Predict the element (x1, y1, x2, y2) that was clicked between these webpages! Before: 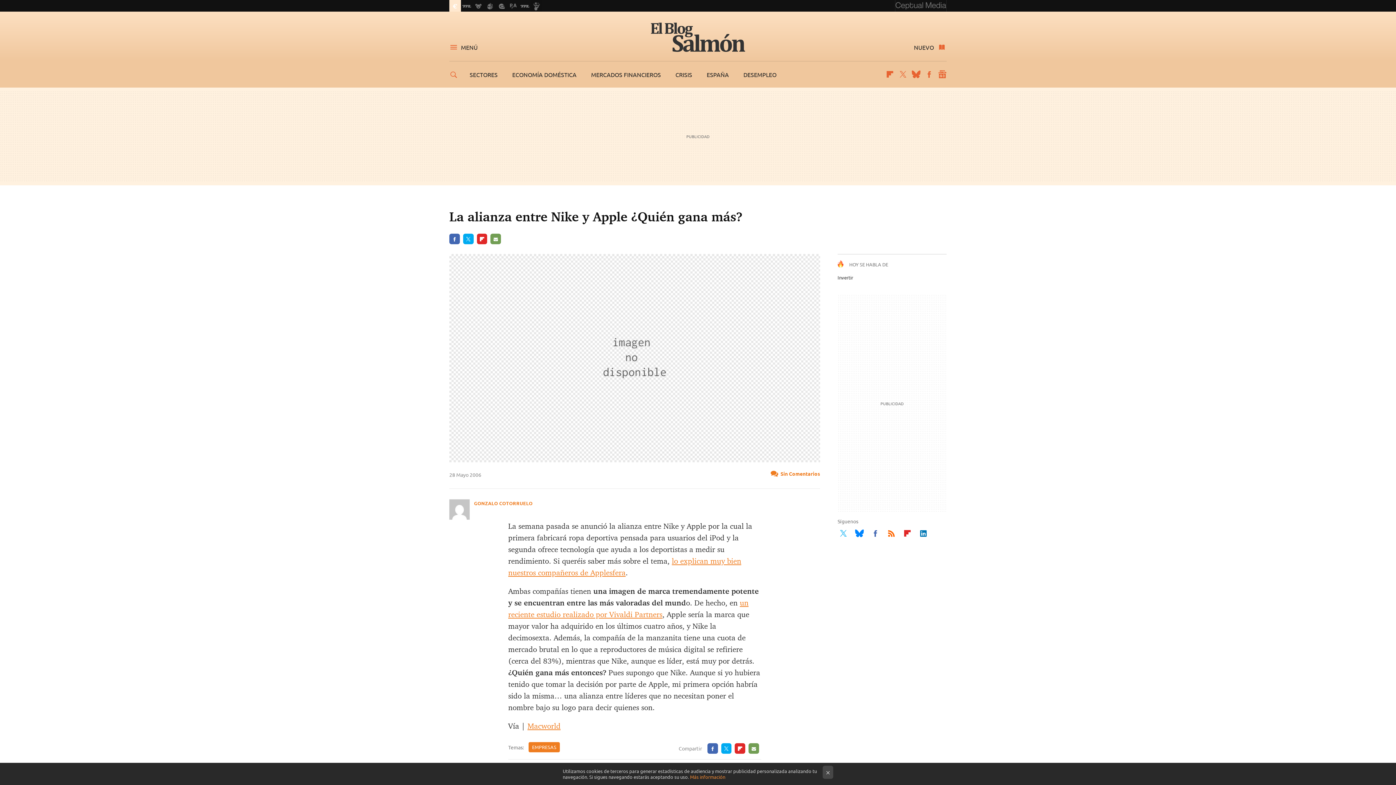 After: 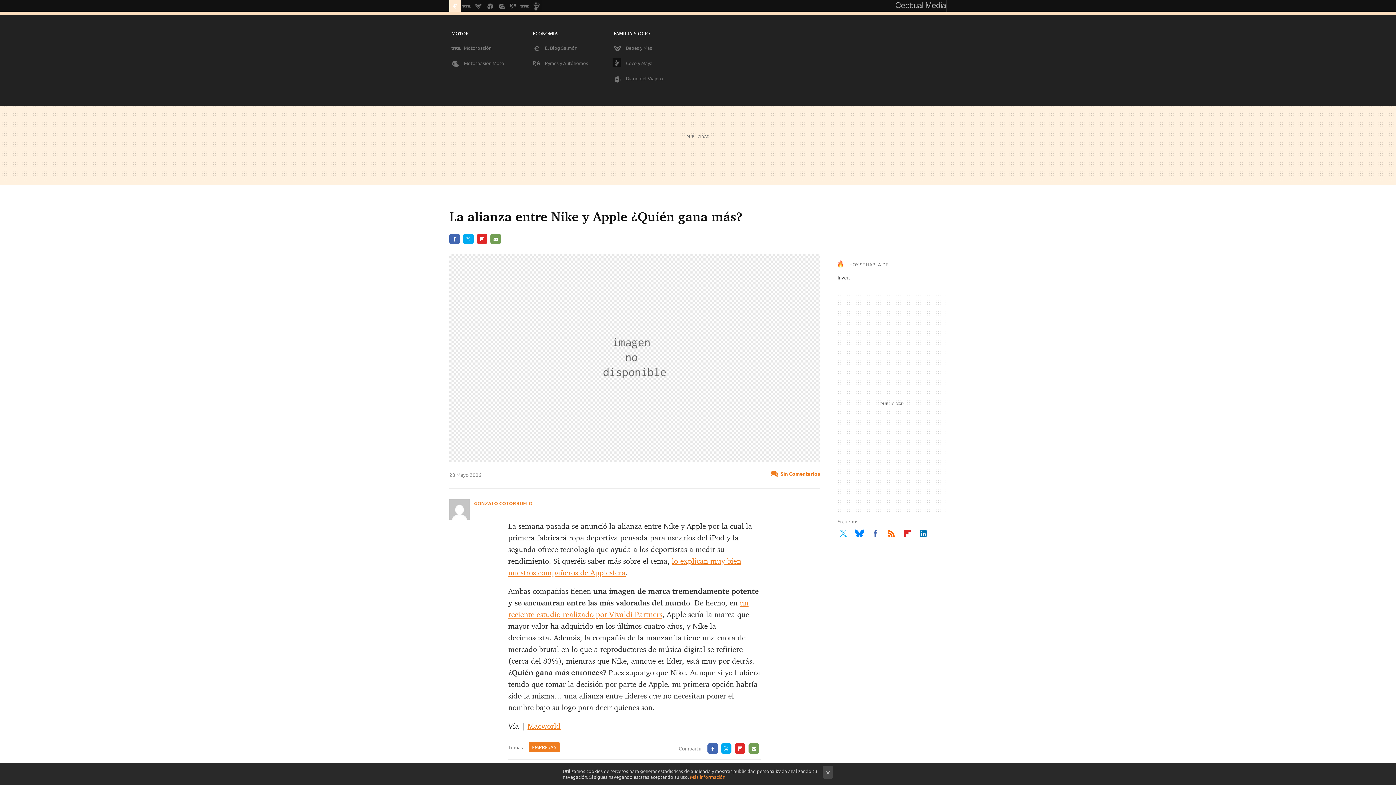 Action: bbox: (895, 0, 946, 11)